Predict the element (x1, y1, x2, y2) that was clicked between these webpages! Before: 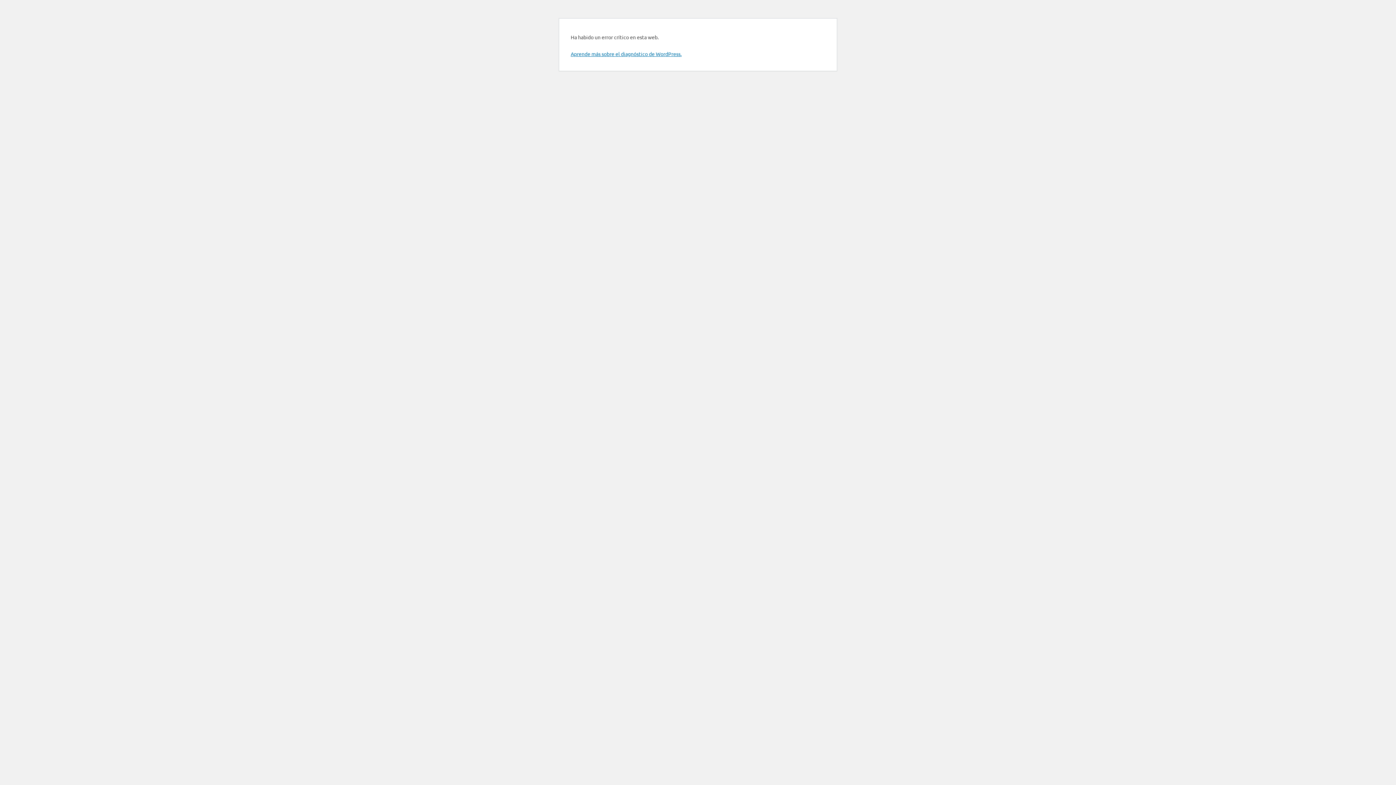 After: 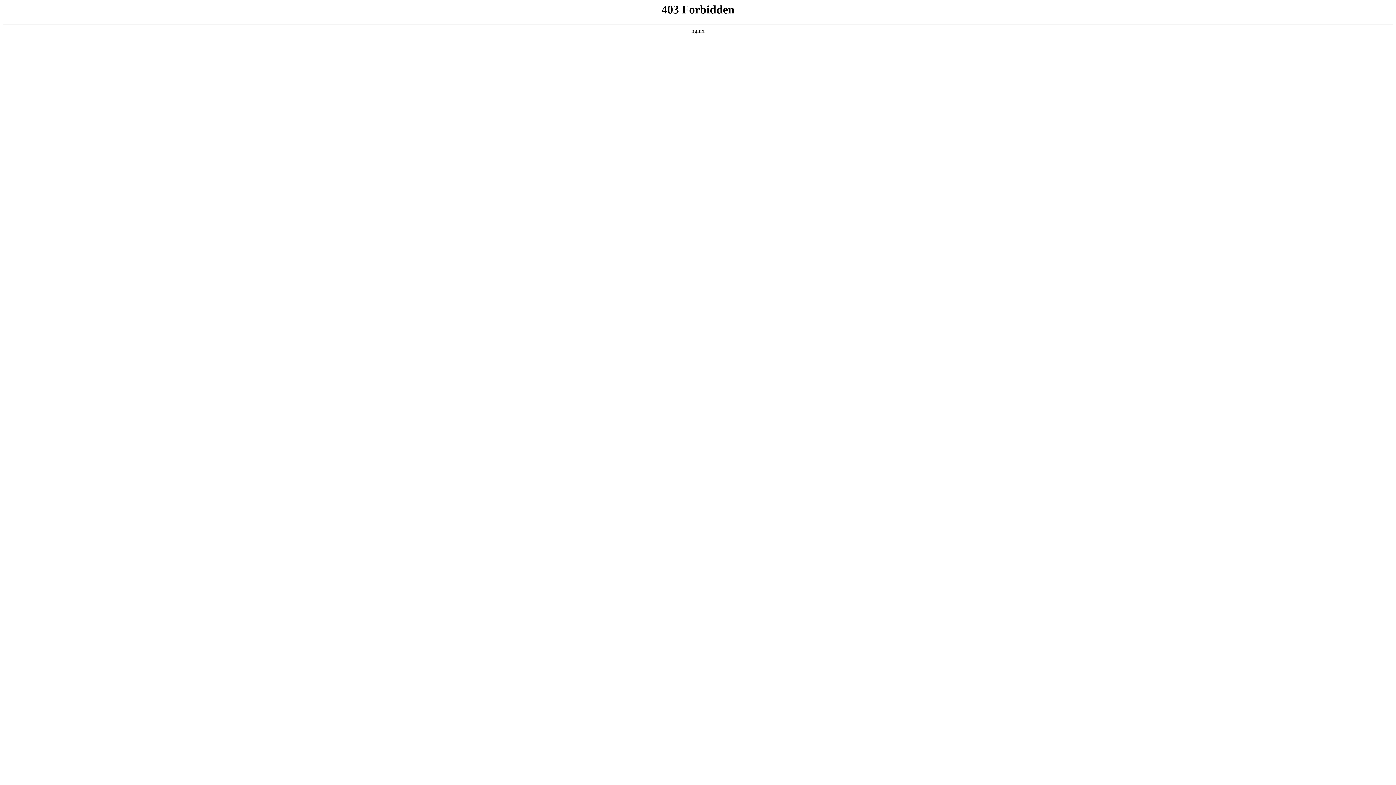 Action: bbox: (570, 50, 681, 57) label: Aprende más sobre el diagnóstico de WordPress.